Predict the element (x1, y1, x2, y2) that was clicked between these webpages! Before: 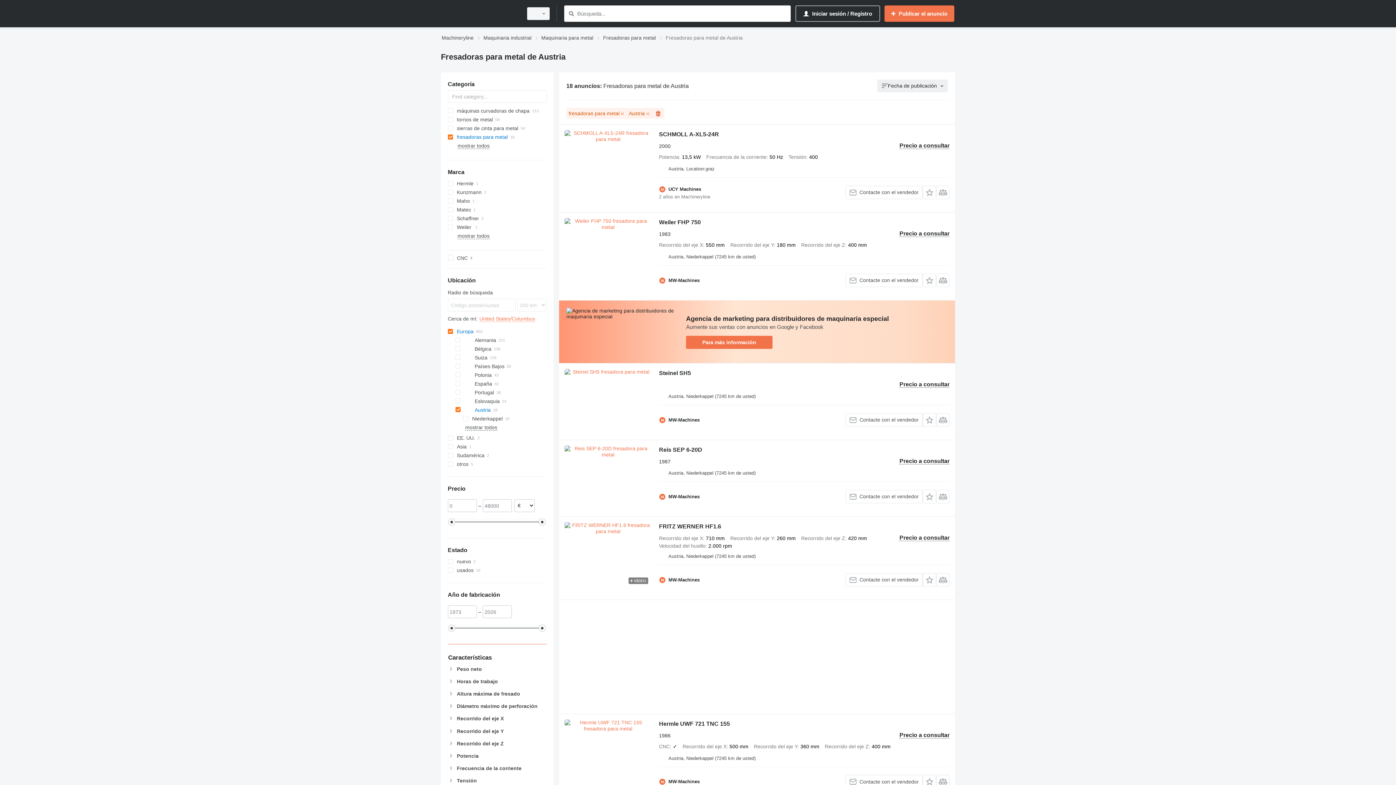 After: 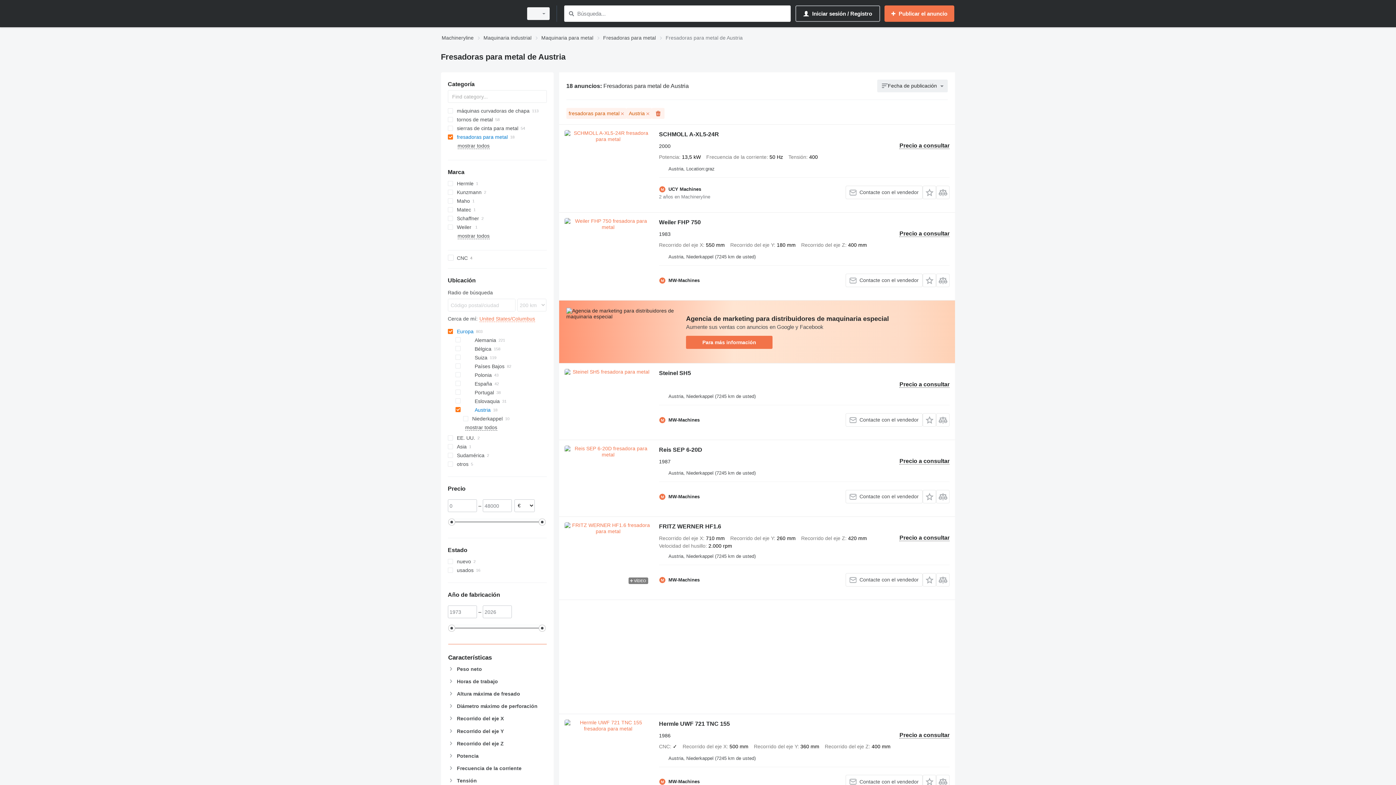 Action: bbox: (686, 335, 772, 348) label: Para más información